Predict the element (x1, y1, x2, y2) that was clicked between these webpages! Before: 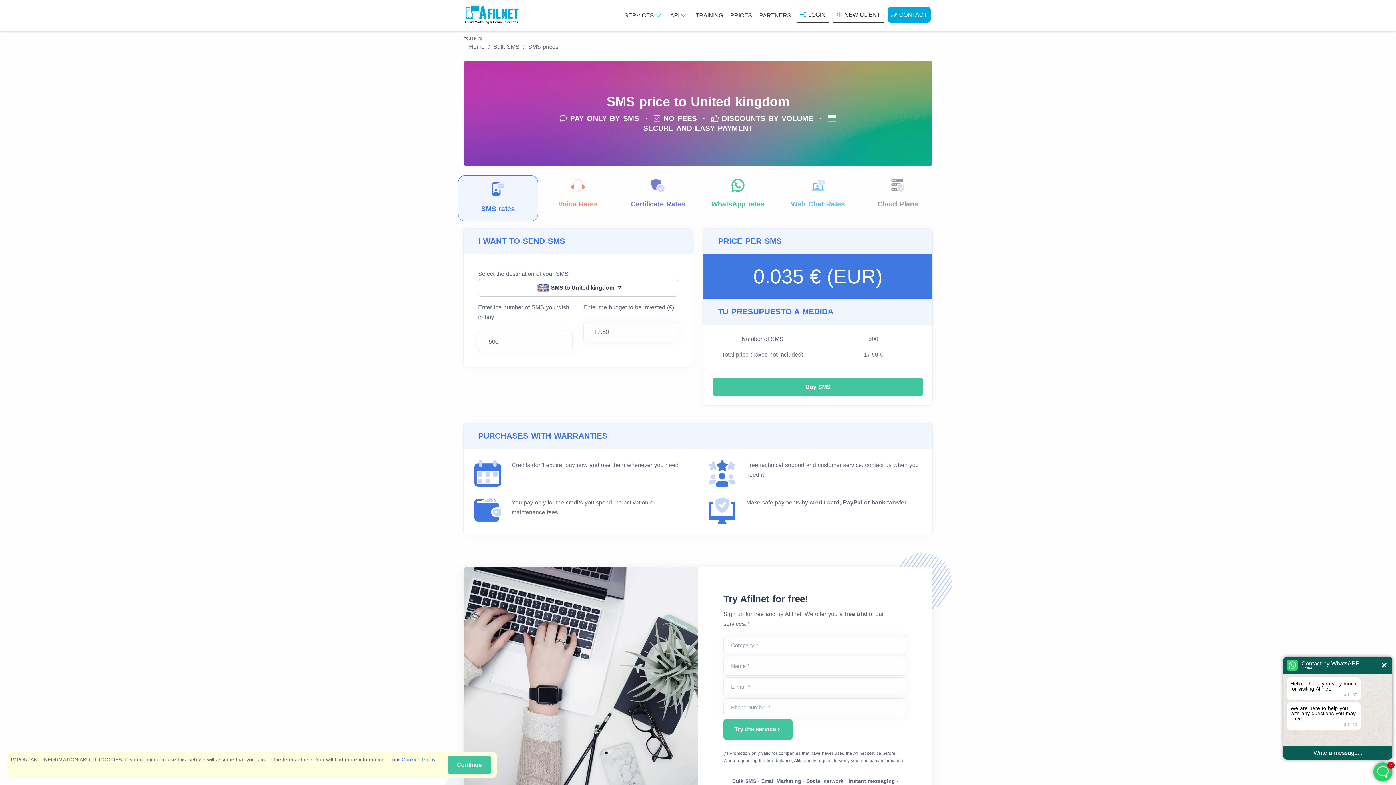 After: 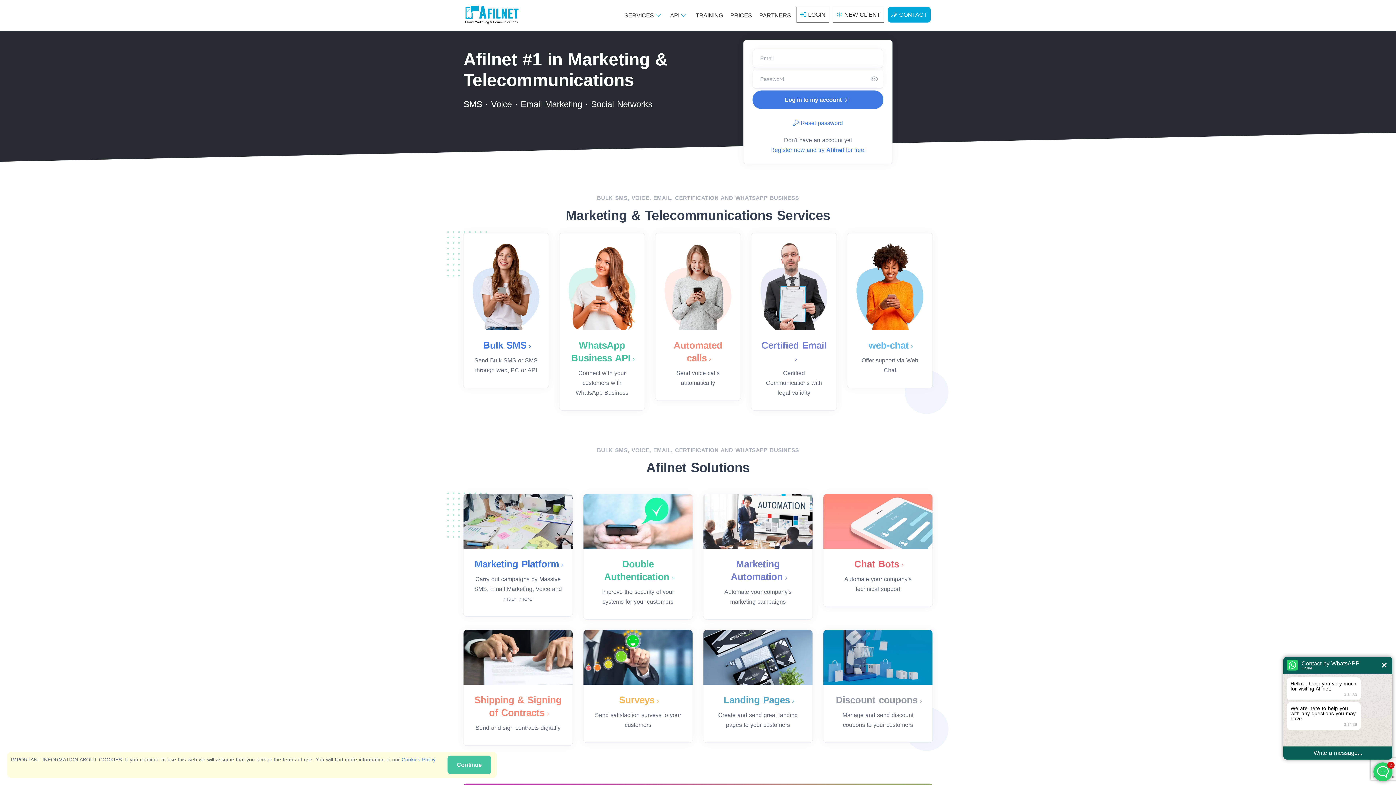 Action: bbox: (469, 41, 484, 51) label: Home